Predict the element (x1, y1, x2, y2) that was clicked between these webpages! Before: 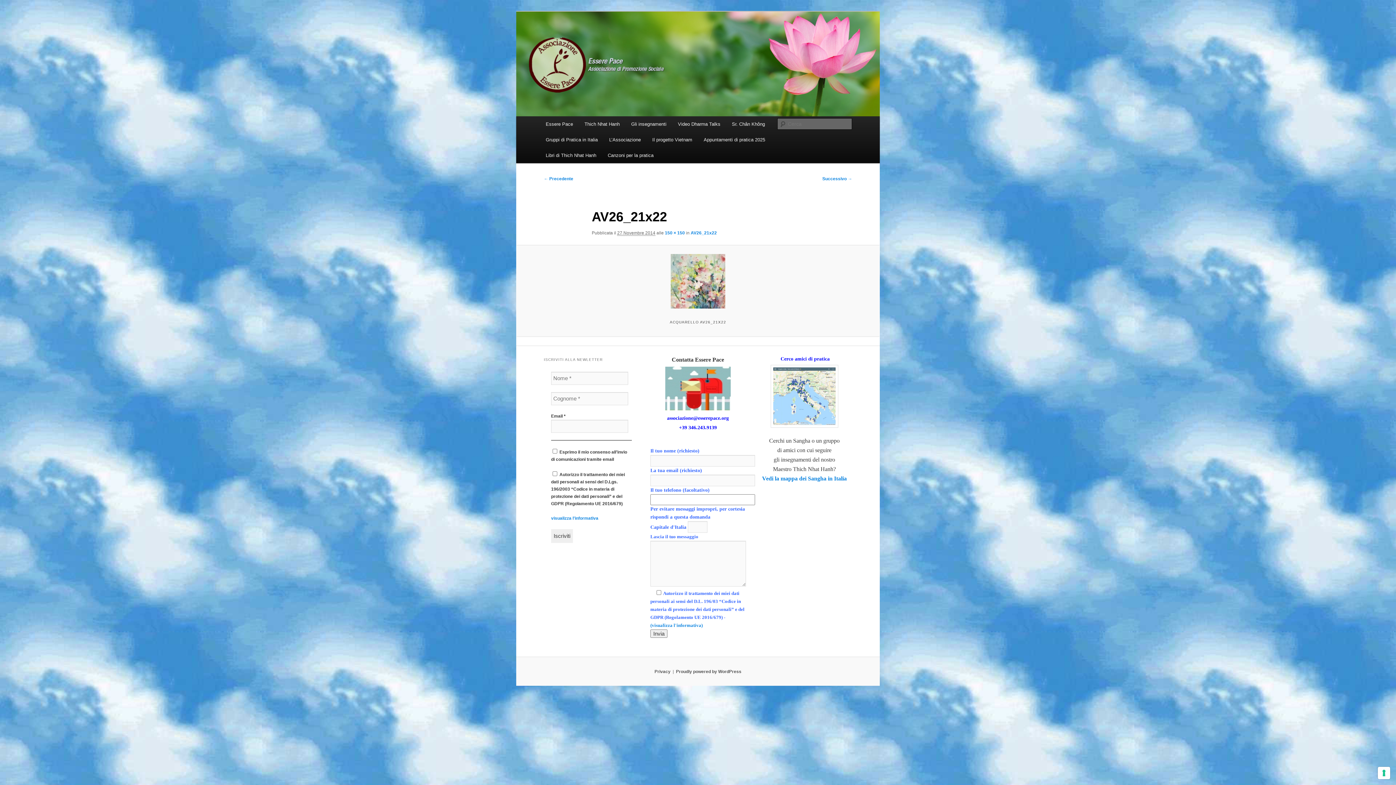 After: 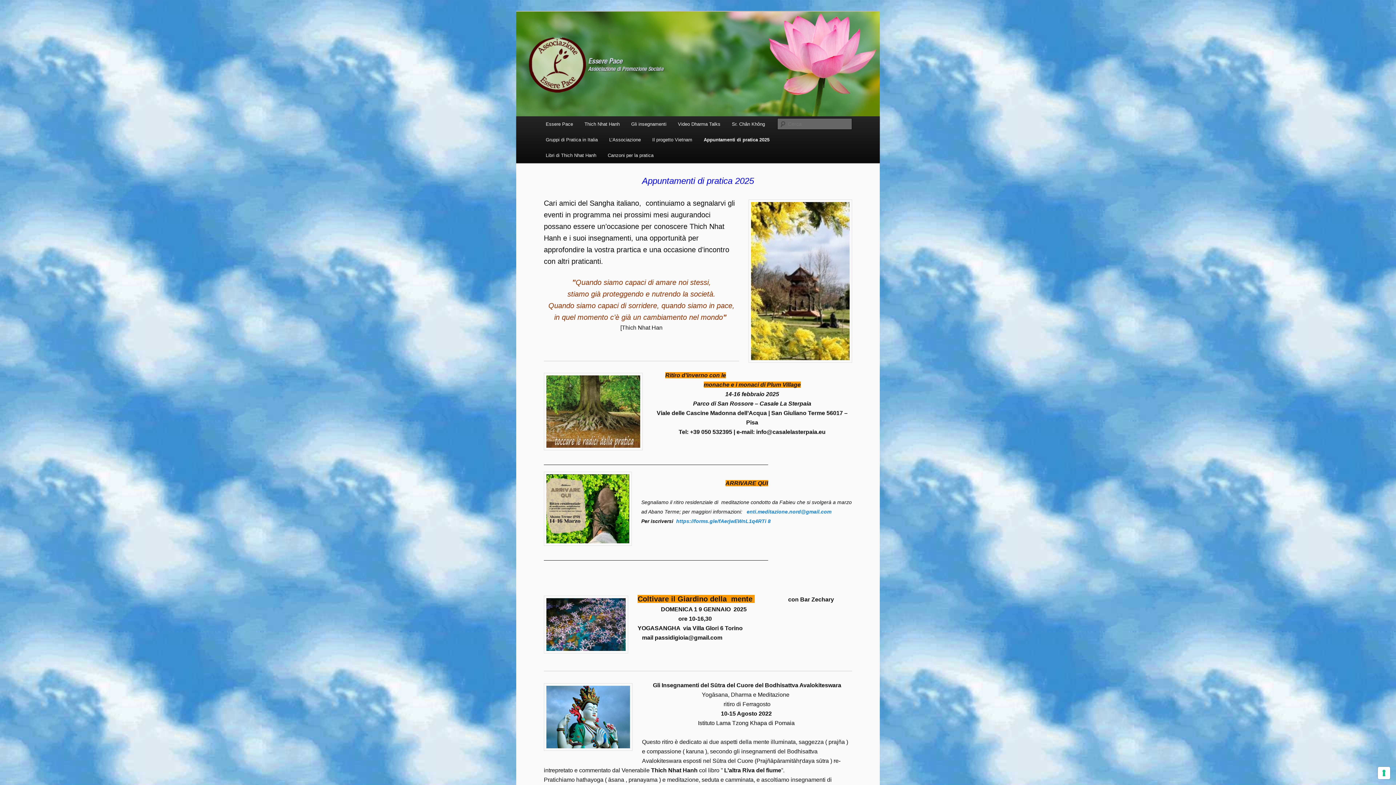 Action: label: Appuntamenti di pratica 2025 bbox: (698, 132, 771, 147)